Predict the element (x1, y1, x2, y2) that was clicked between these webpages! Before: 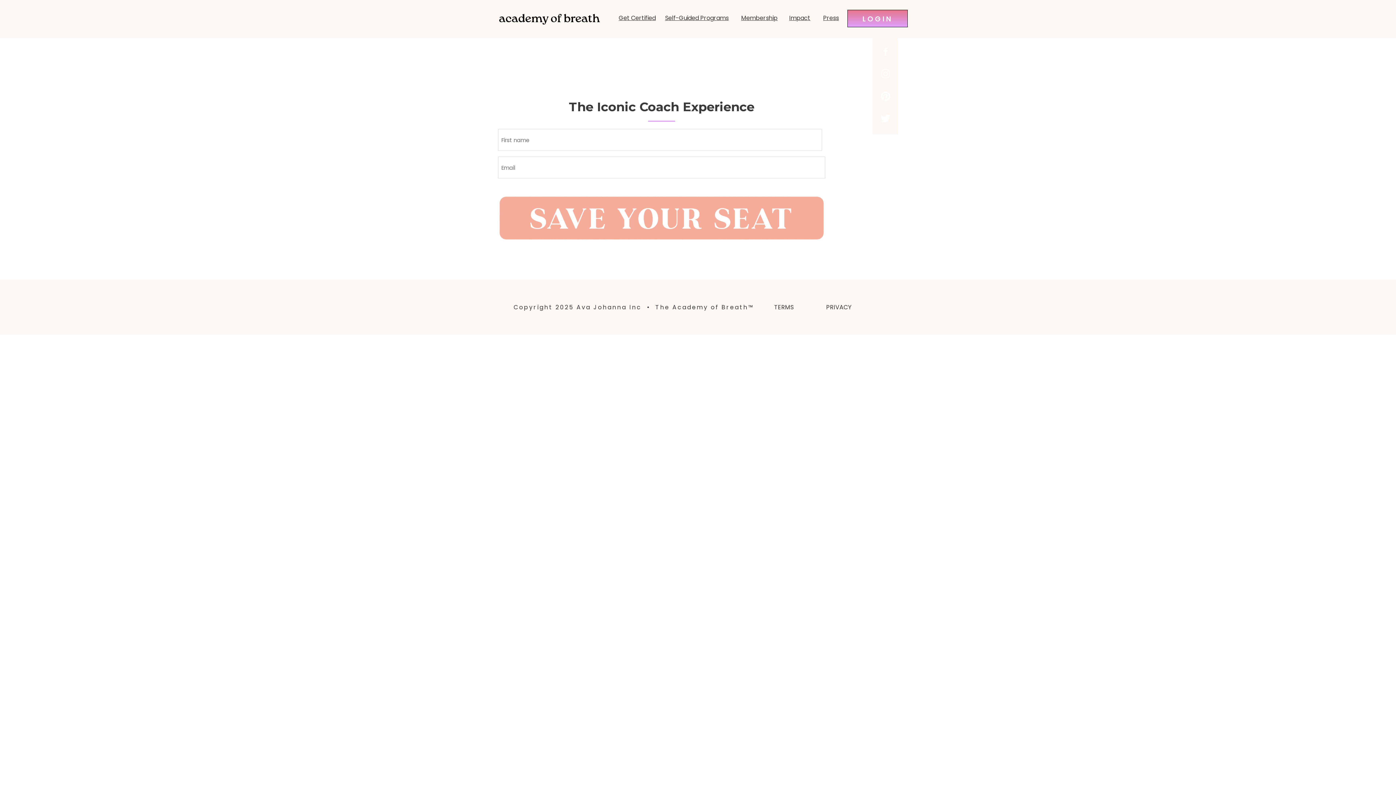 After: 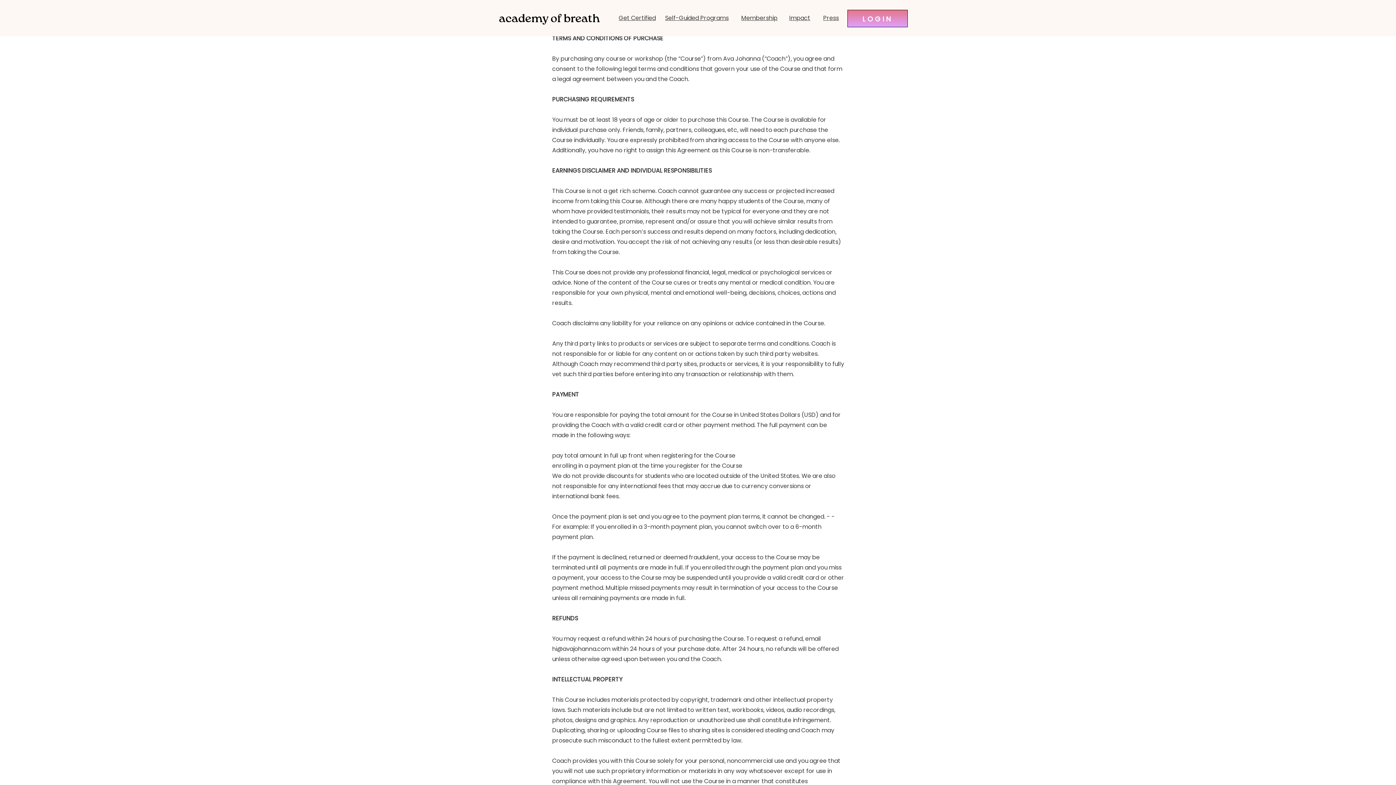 Action: label: TERMS bbox: (763, 302, 804, 310)